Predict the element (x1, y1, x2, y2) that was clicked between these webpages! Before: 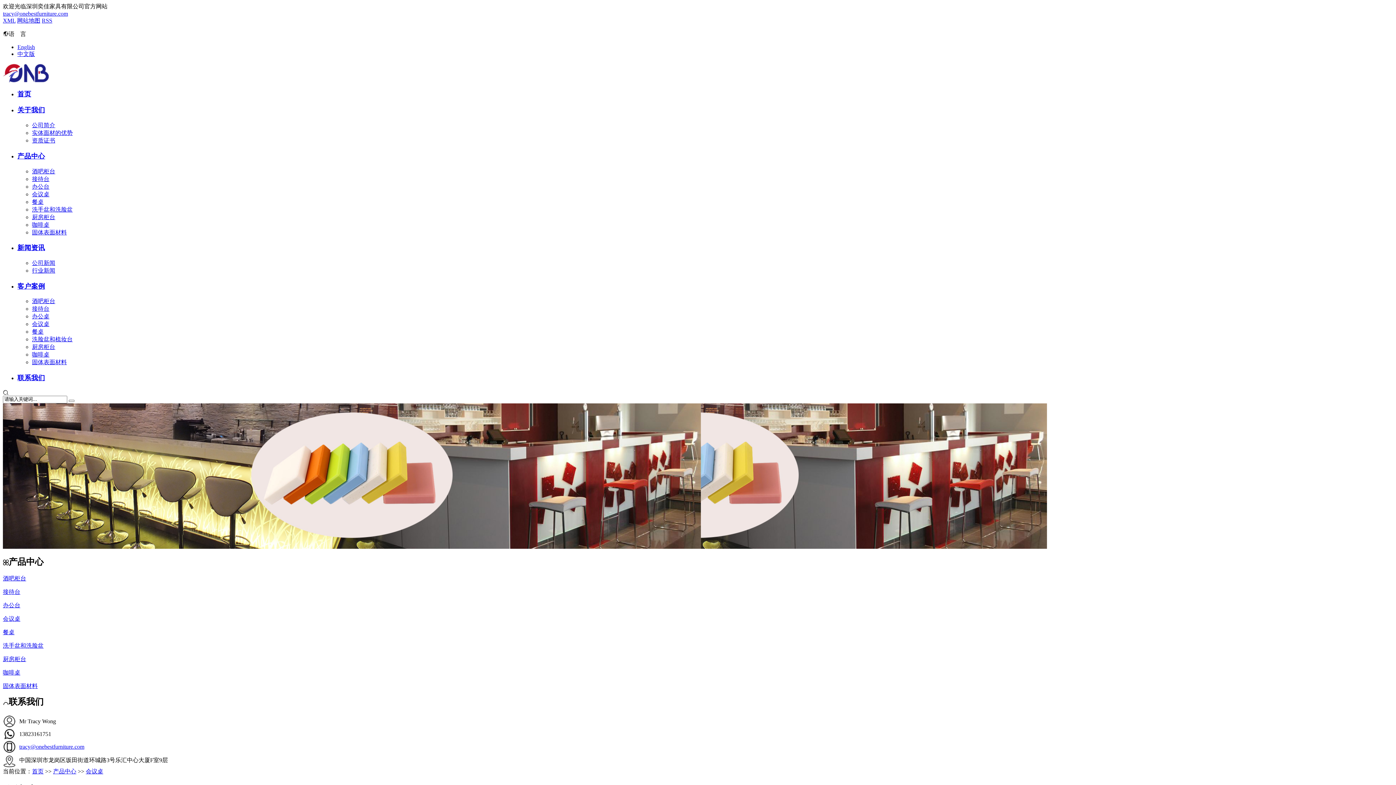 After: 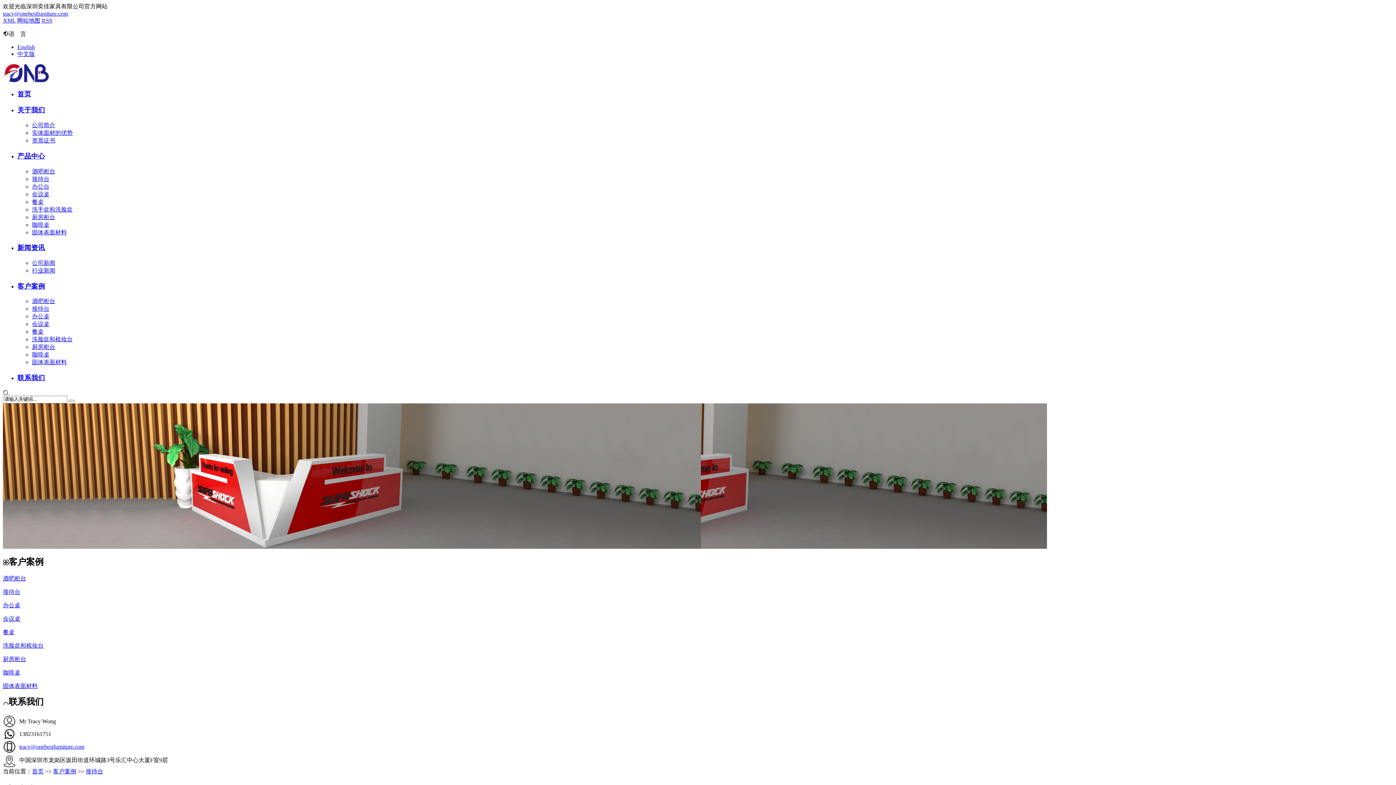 Action: label: 接待台 bbox: (32, 305, 49, 312)